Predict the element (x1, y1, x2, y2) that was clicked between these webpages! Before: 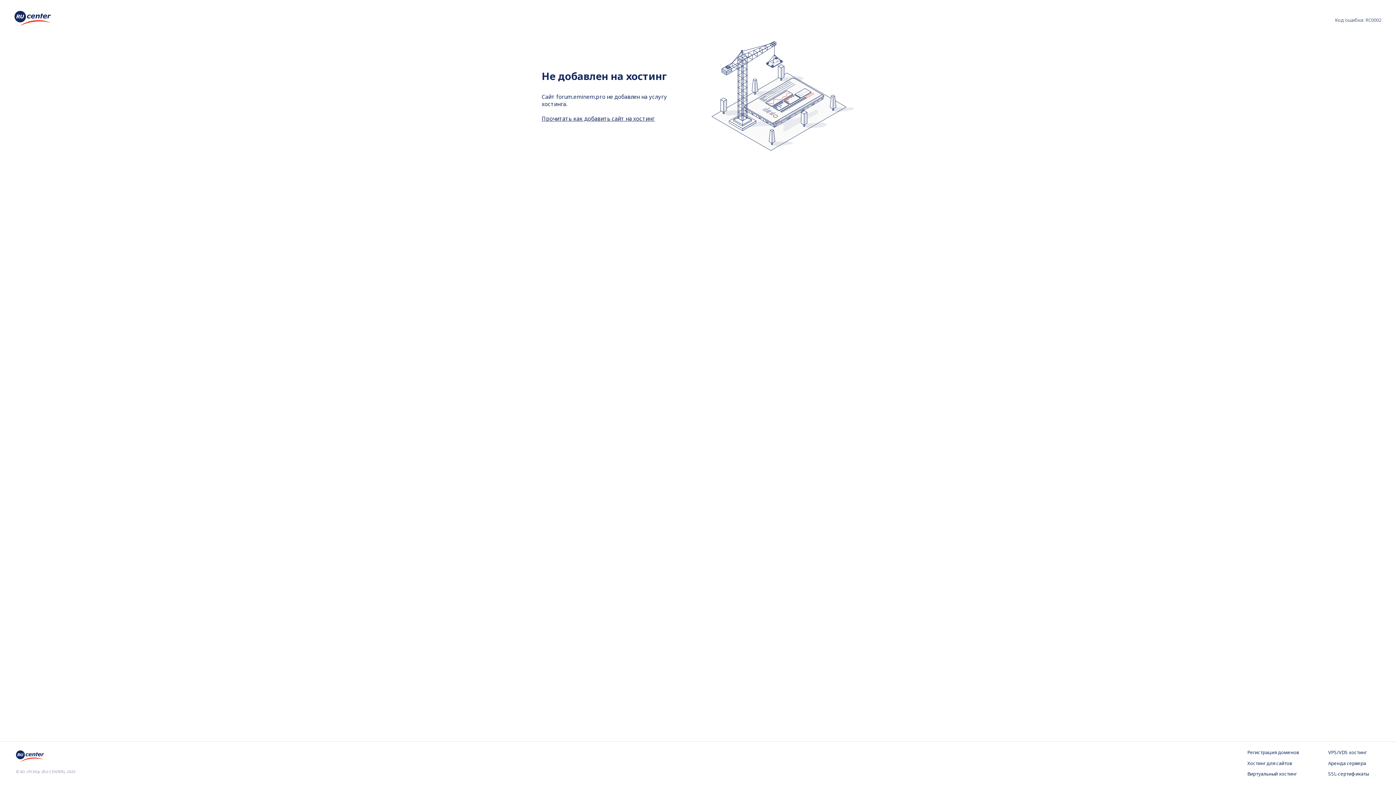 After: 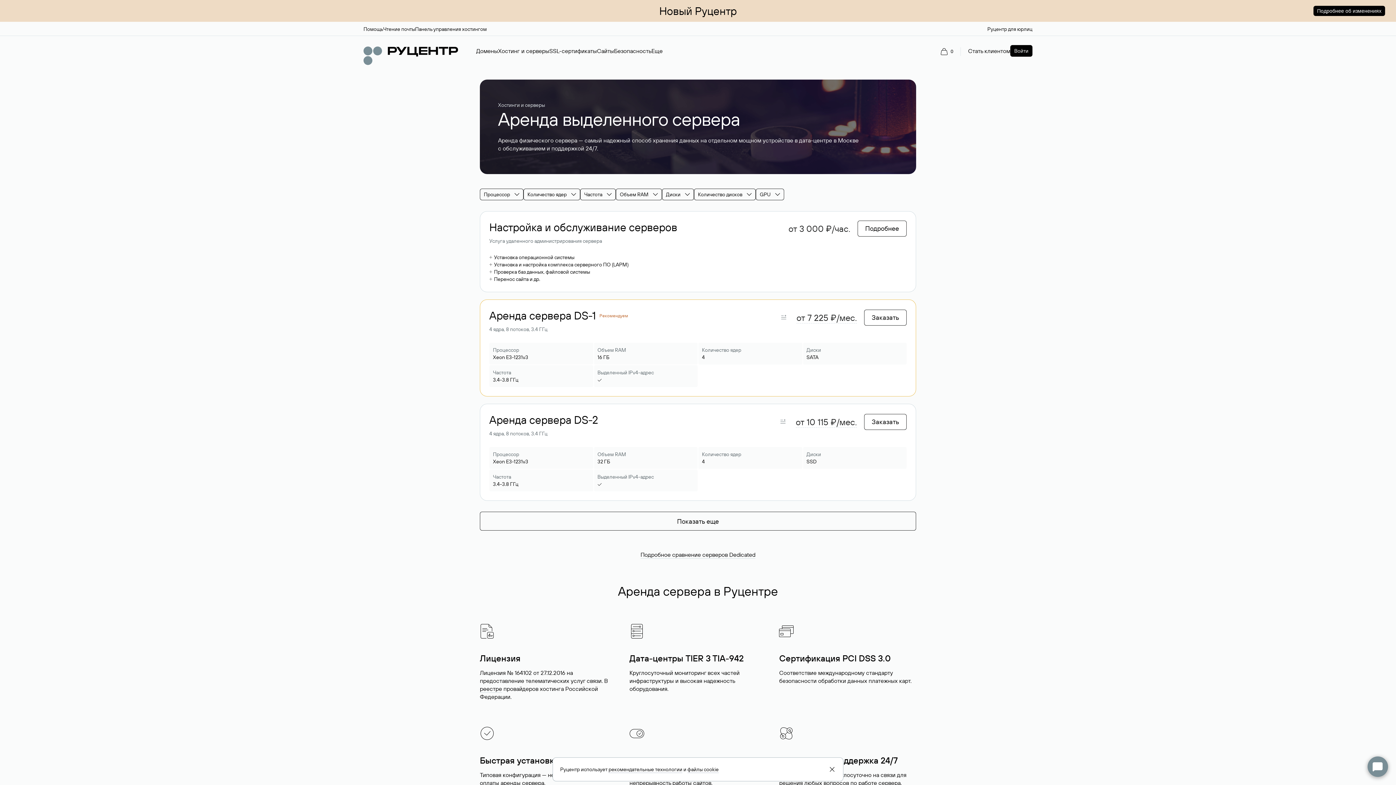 Action: bbox: (1328, 760, 1380, 767) label: Аренда сервера